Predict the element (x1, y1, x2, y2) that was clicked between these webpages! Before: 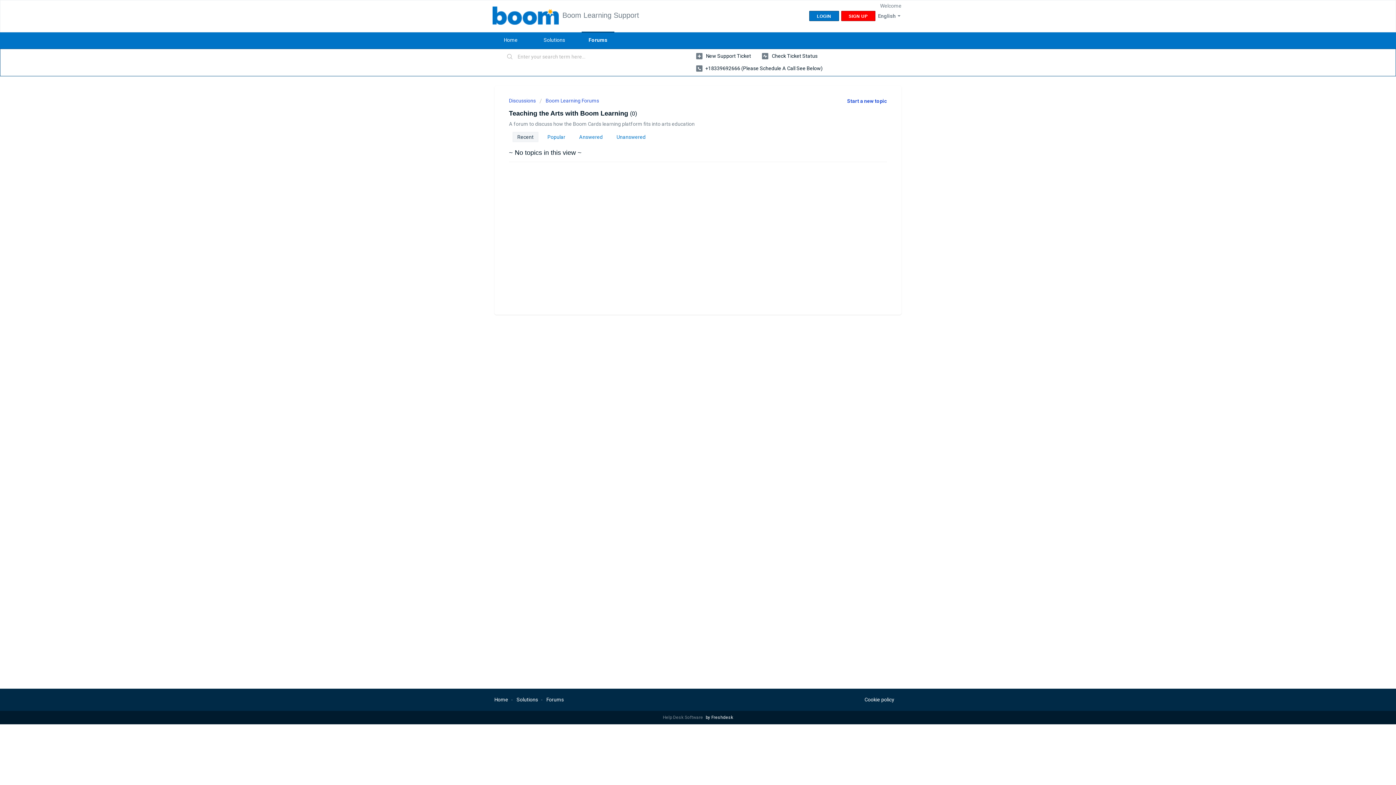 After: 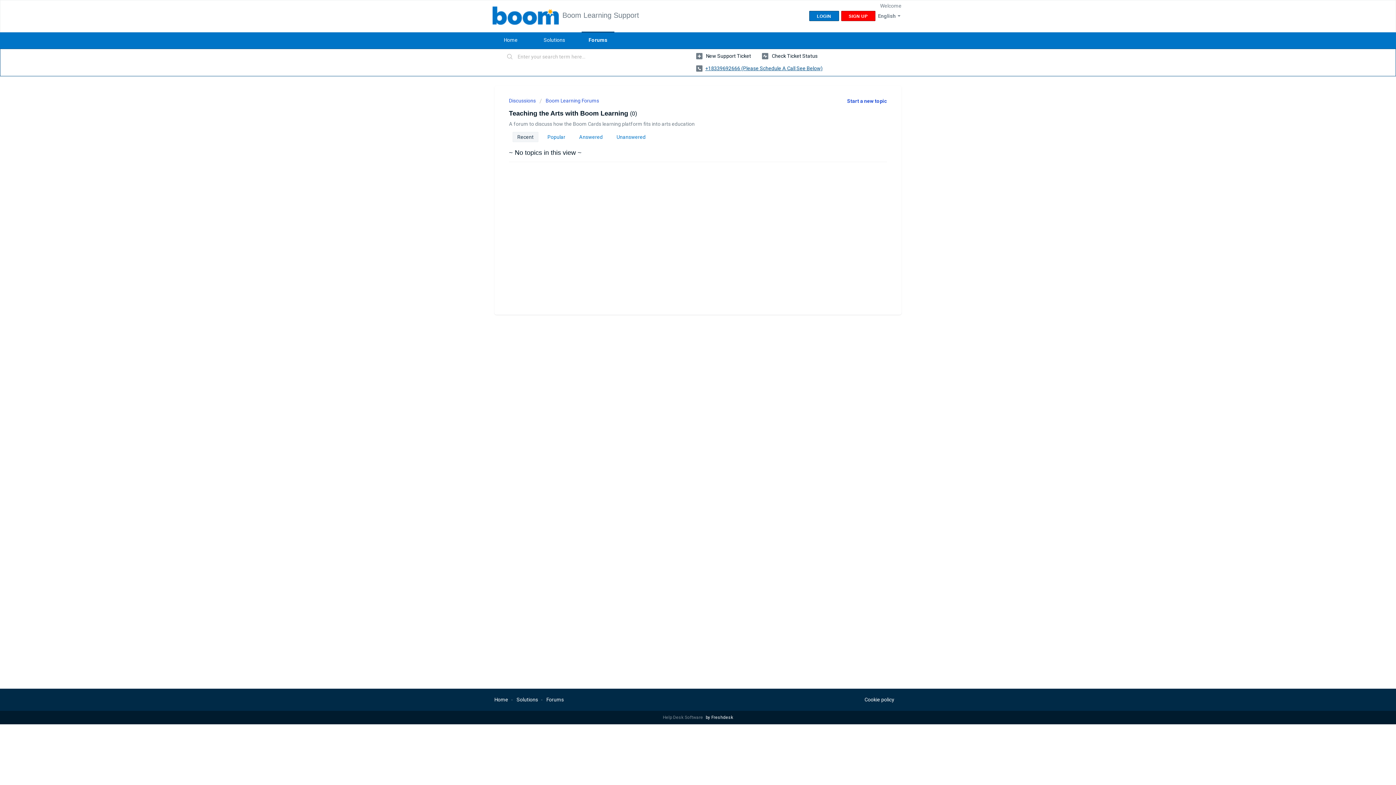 Action: bbox: (696, 62, 822, 75) label:  +18339692666 (Please Schedule A Call See Below)